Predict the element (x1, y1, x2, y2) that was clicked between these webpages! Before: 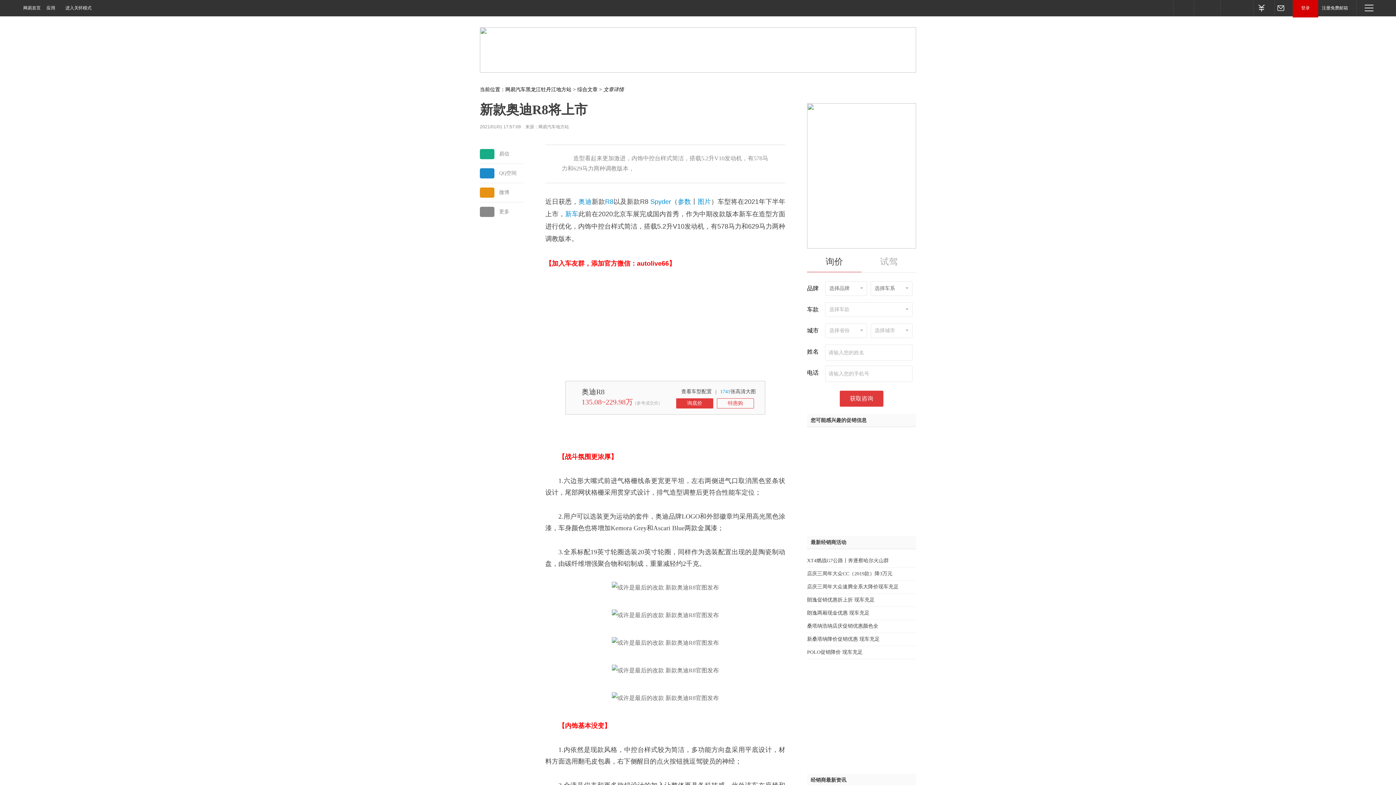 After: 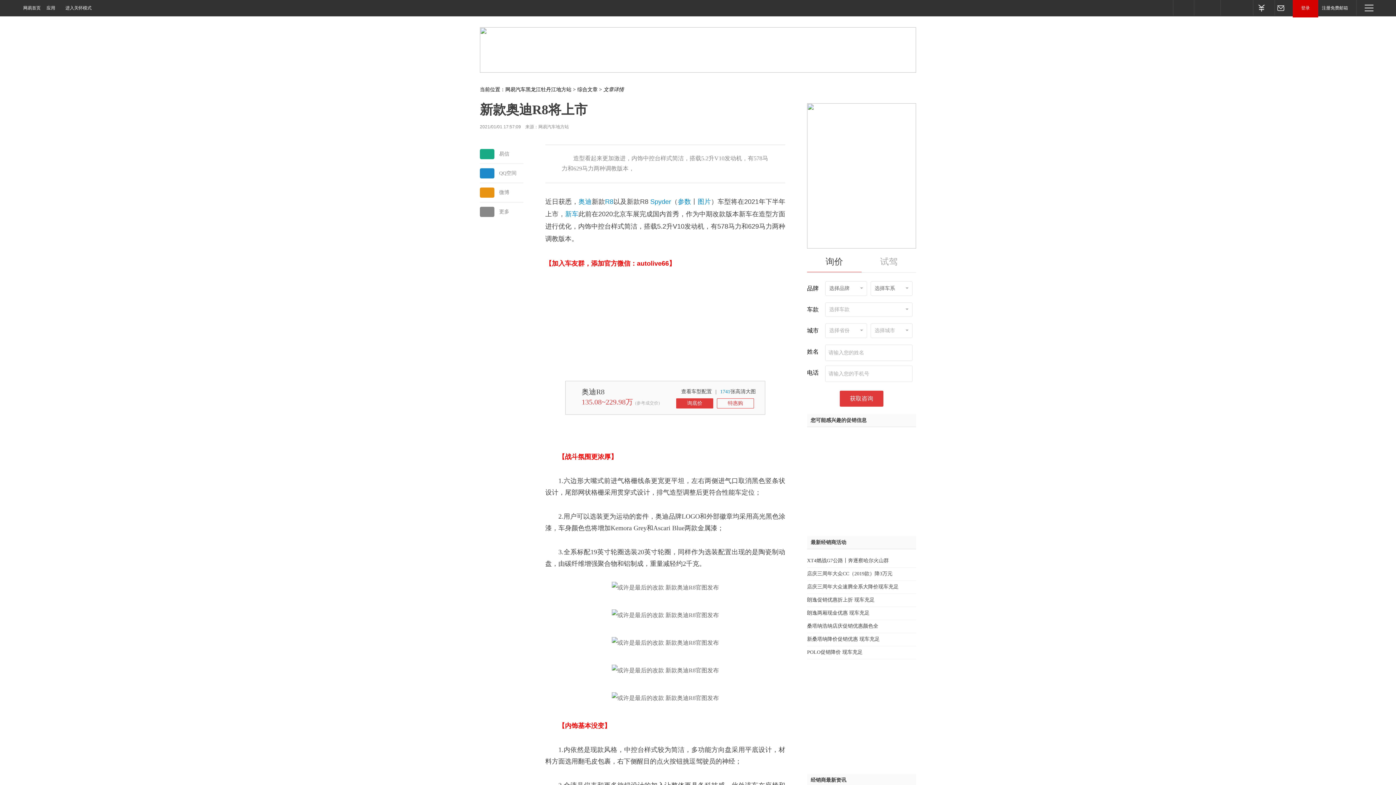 Action: label: 135.08~229.98万 bbox: (581, 398, 633, 406)